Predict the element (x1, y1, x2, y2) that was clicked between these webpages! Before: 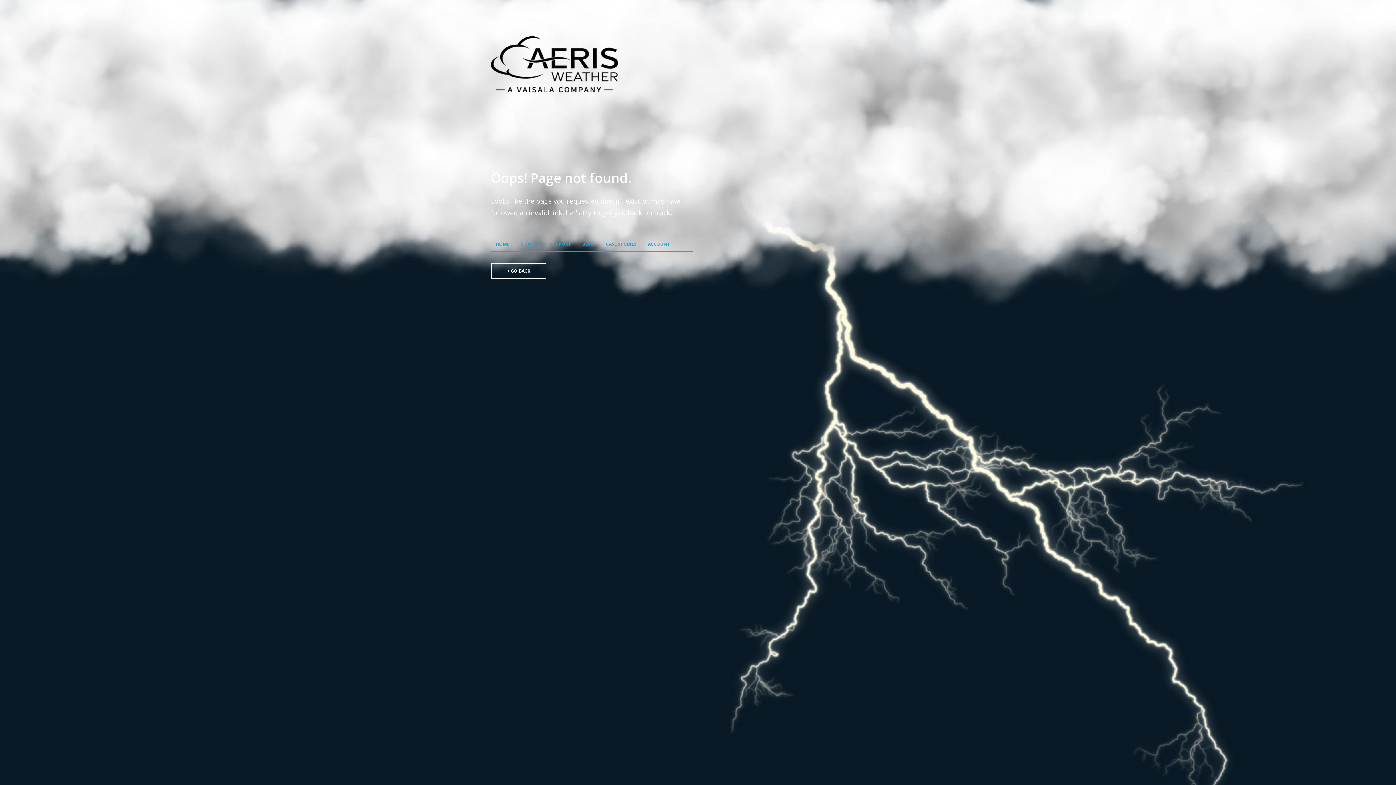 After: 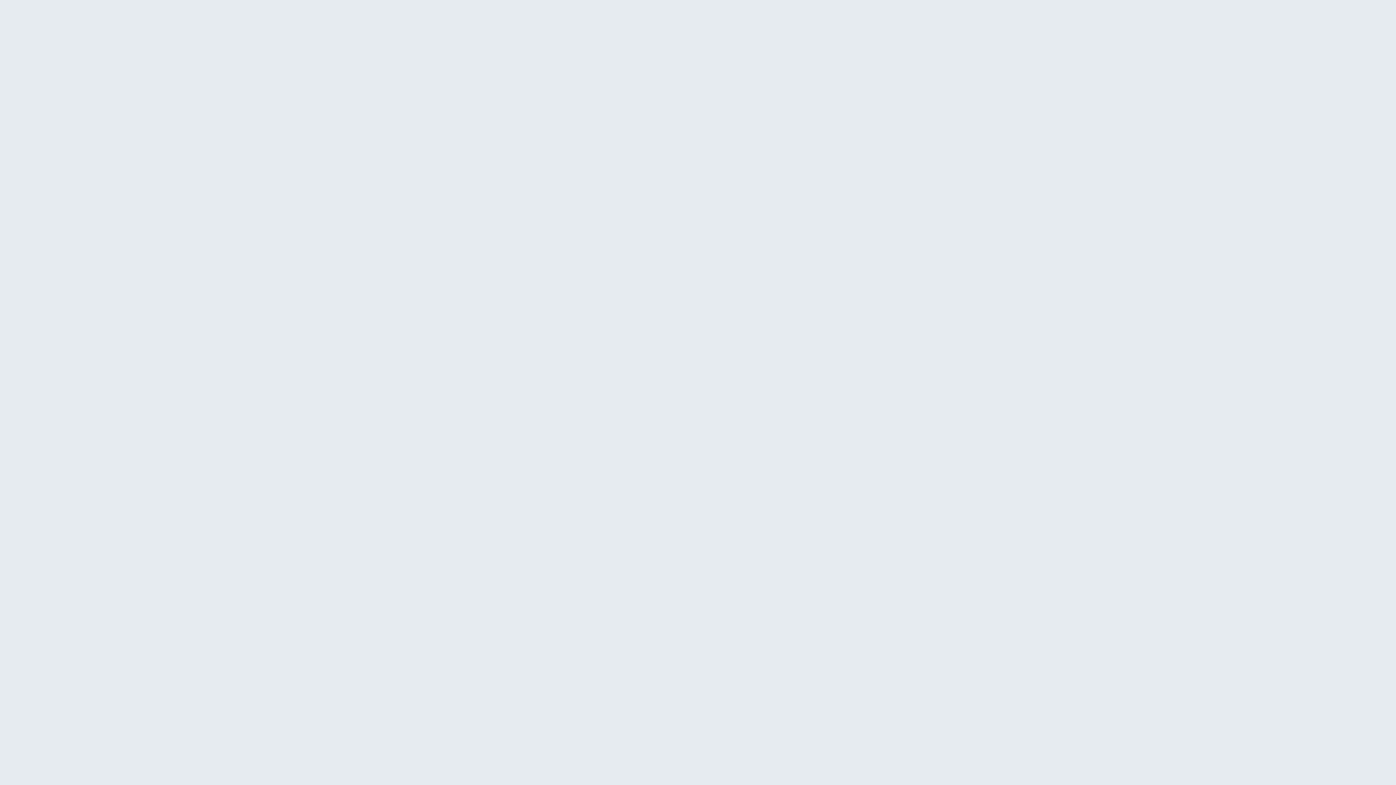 Action: bbox: (520, 229, 538, 251) label: SIGN UP